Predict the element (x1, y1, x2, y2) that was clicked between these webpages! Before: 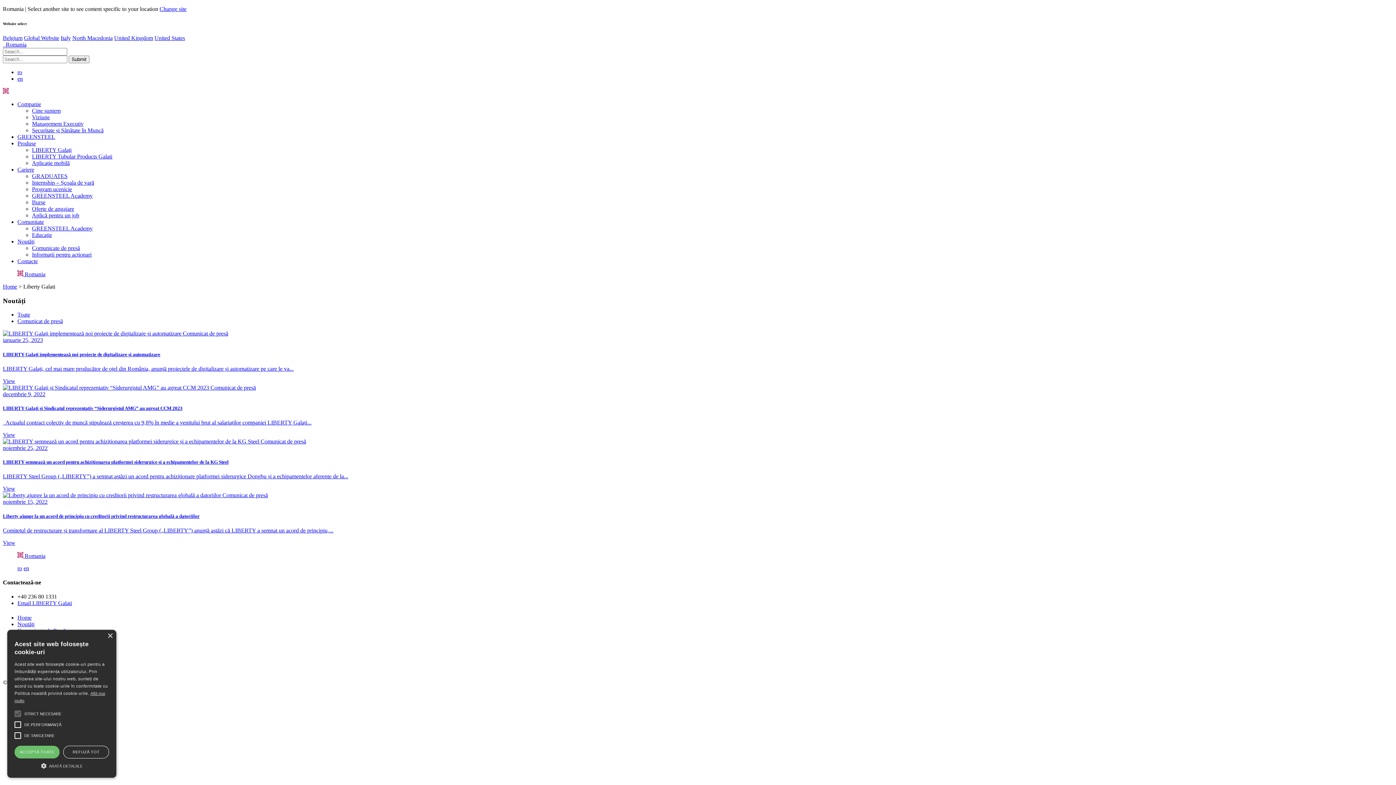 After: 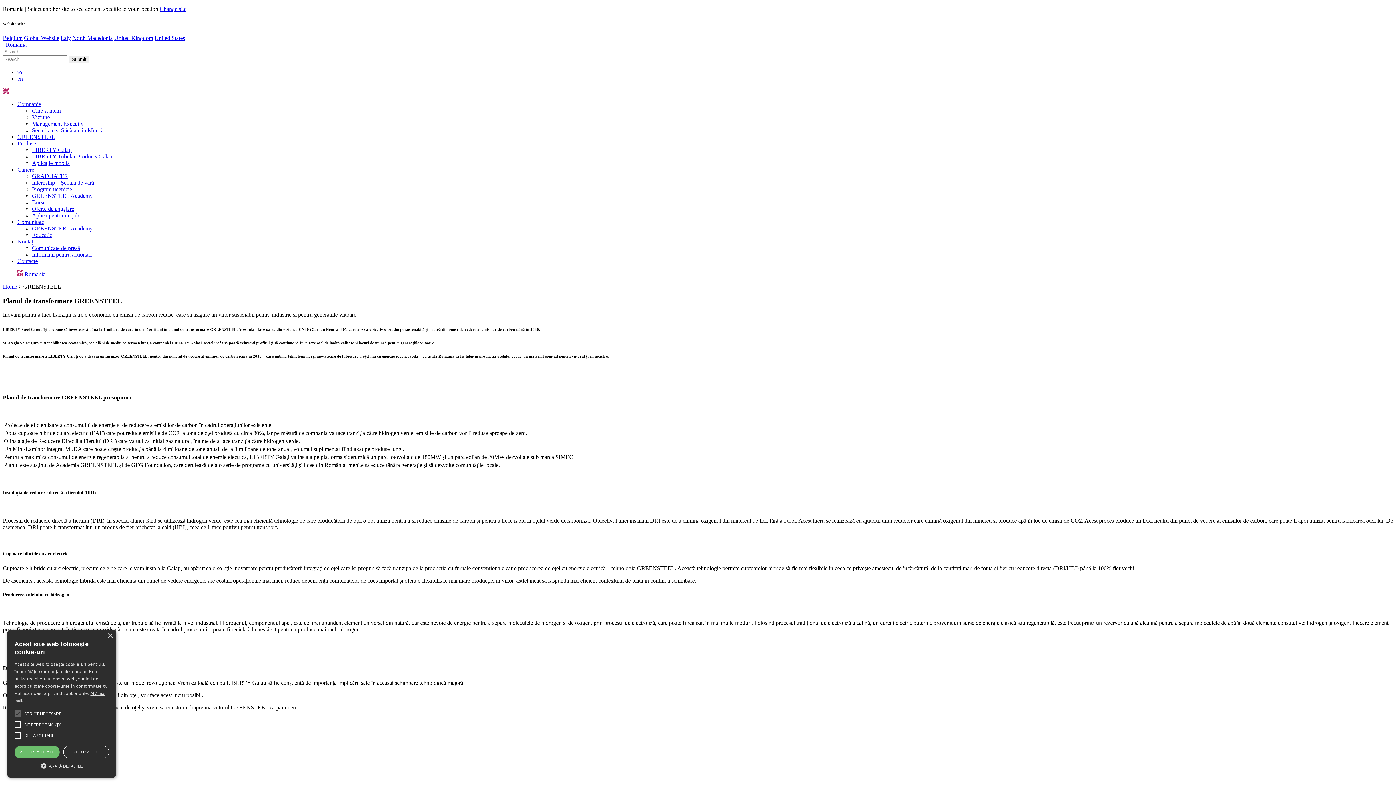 Action: label: GREENSTEEL bbox: (17, 133, 55, 139)